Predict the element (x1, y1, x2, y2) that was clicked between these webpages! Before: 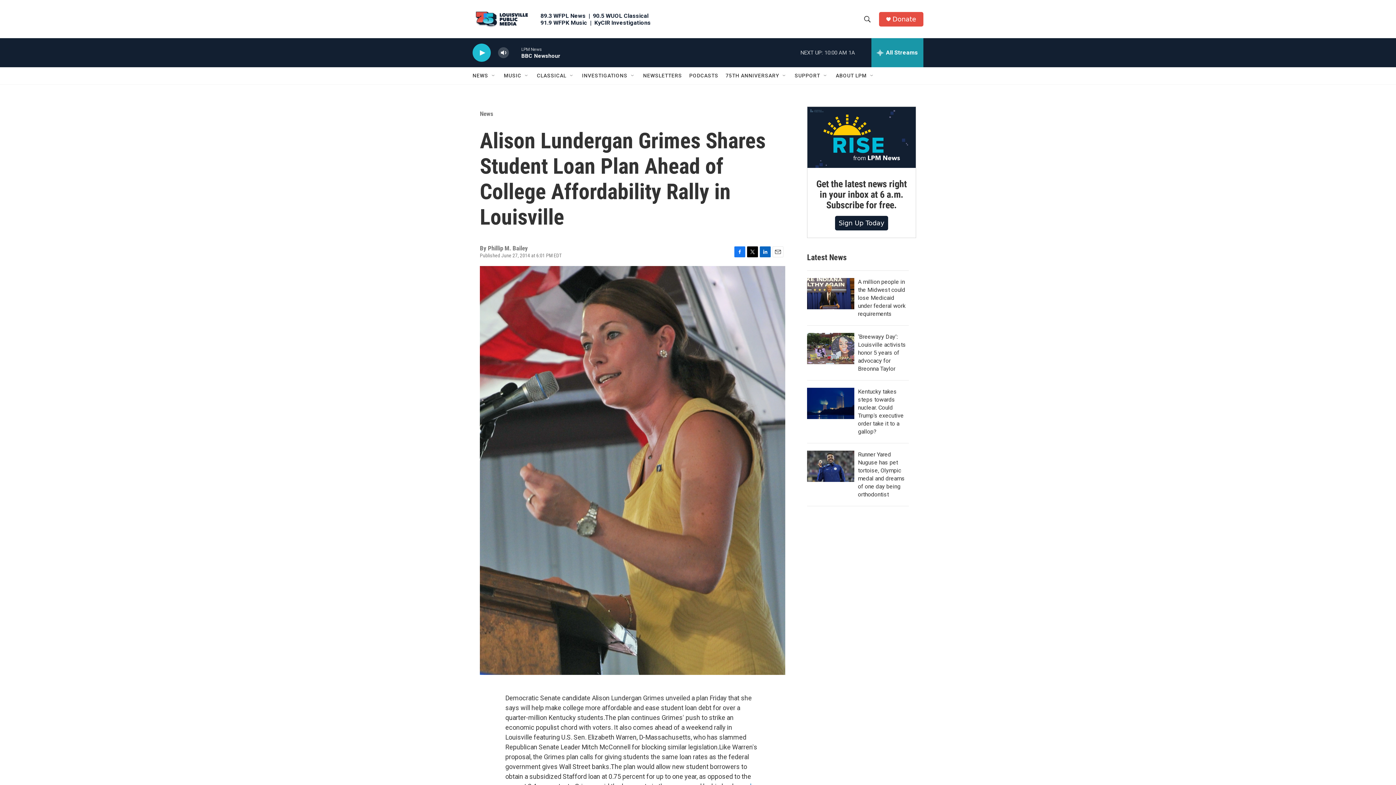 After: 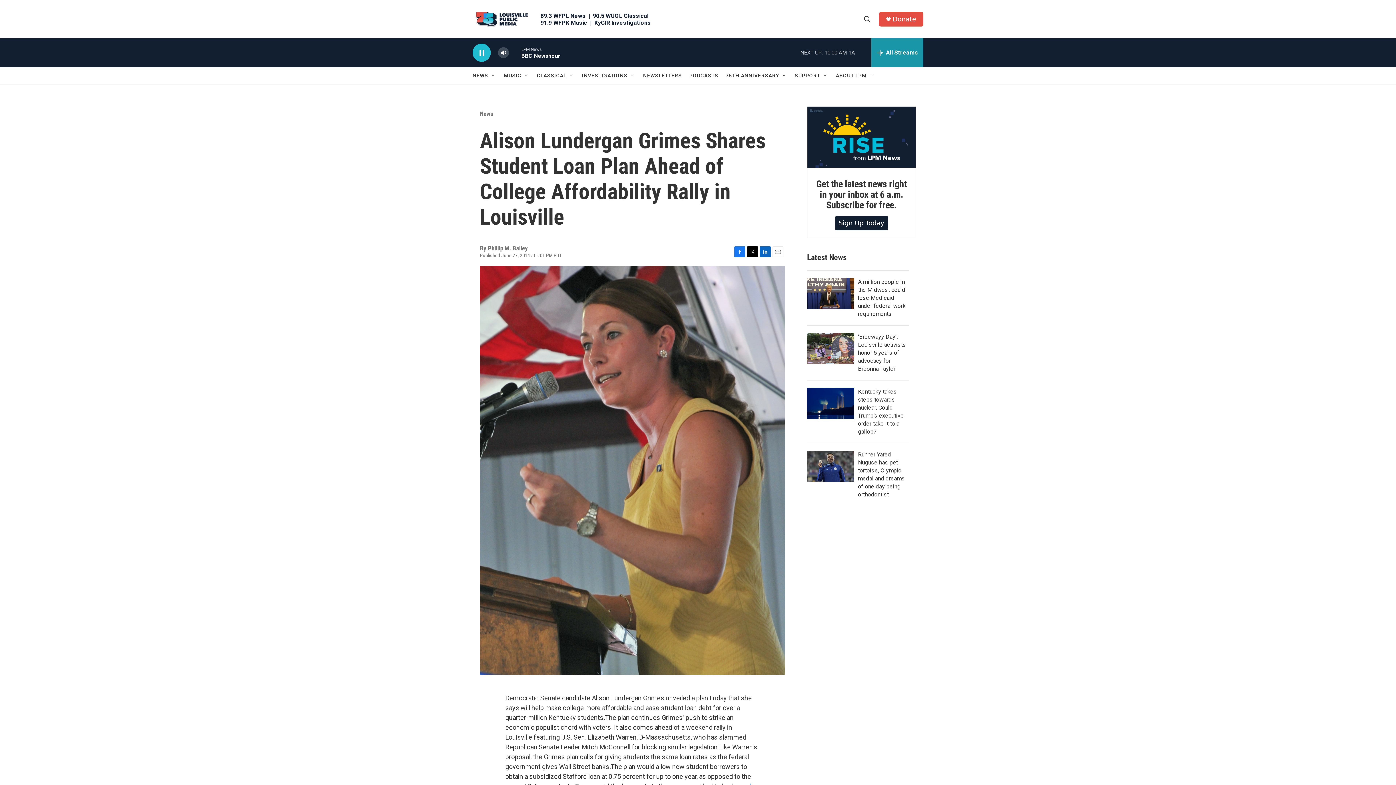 Action: bbox: (476, 48, 487, 56) label: play